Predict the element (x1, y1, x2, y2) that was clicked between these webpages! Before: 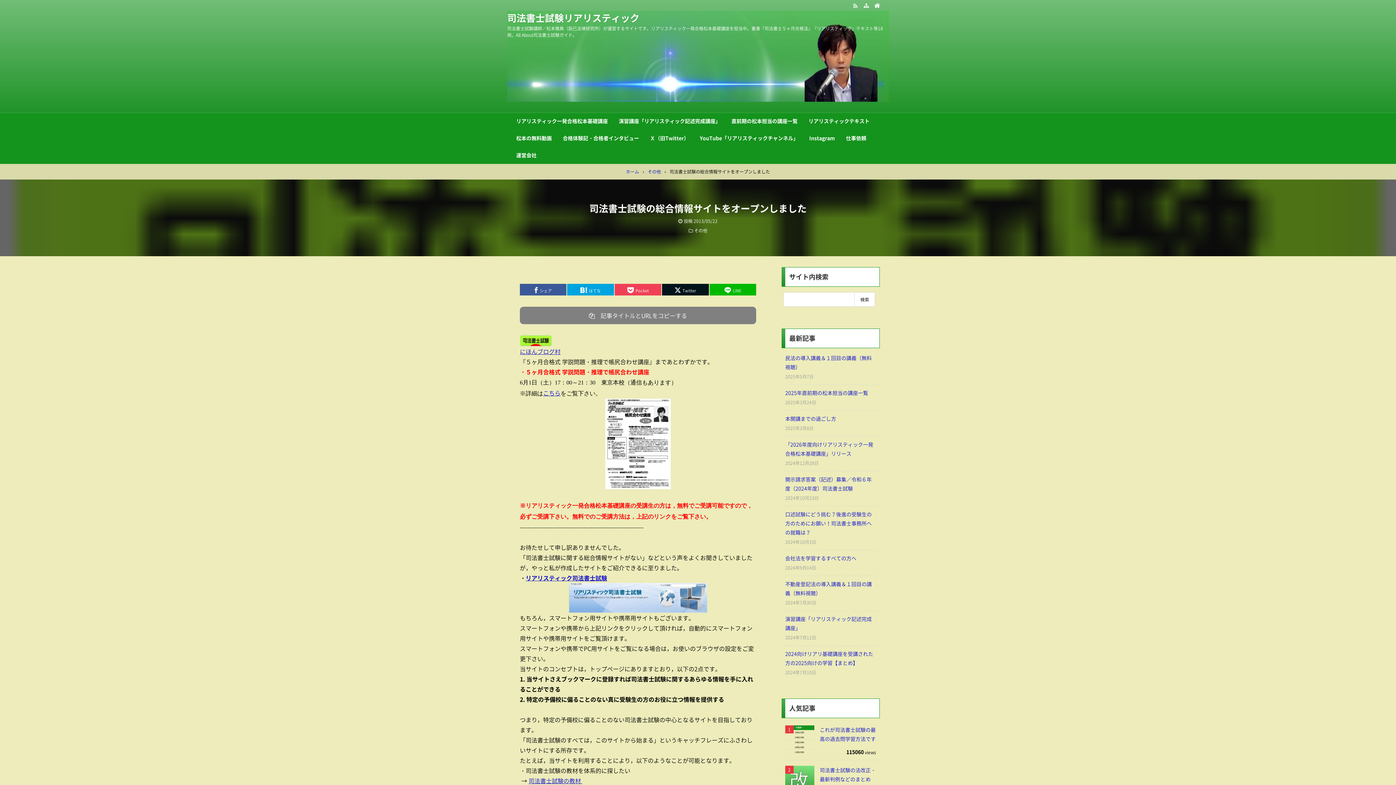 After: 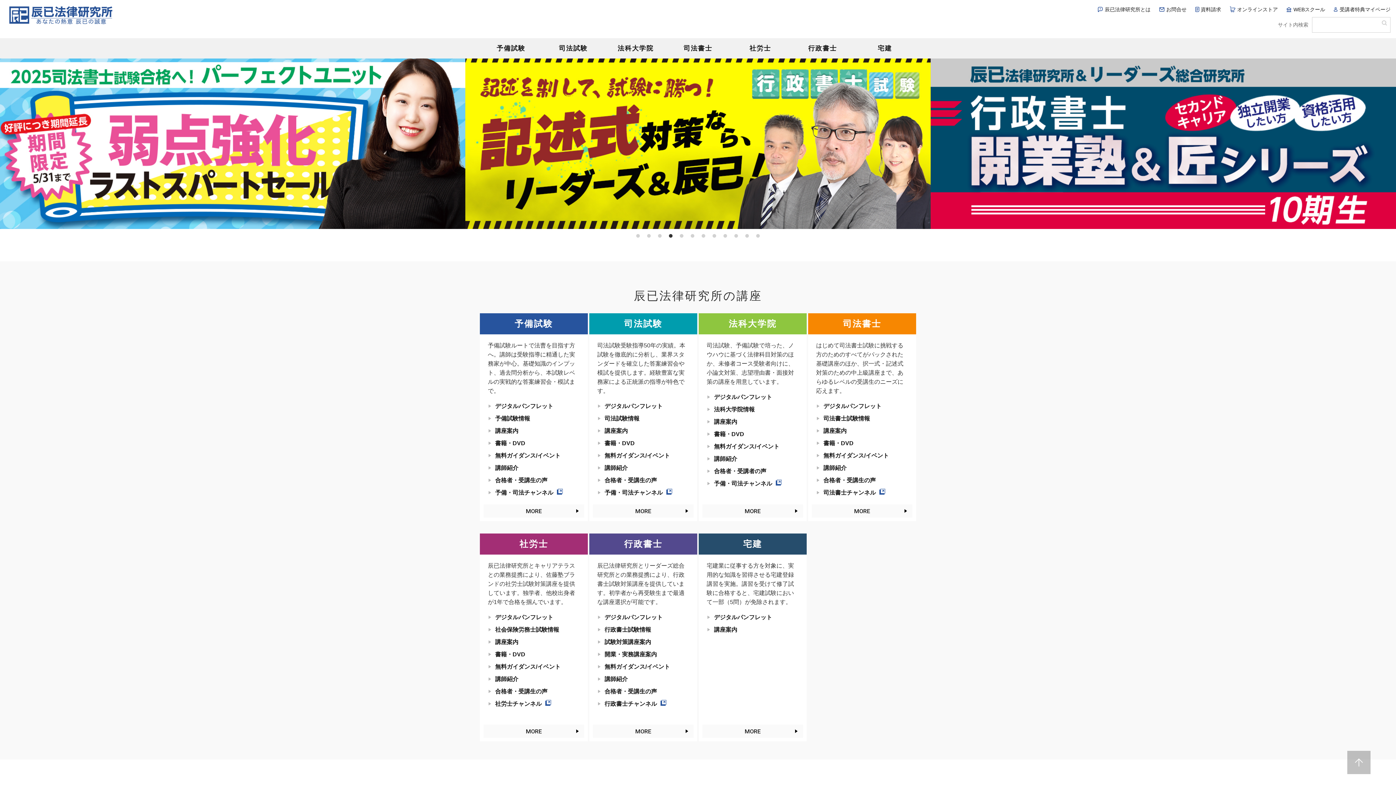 Action: bbox: (605, 480, 670, 488)